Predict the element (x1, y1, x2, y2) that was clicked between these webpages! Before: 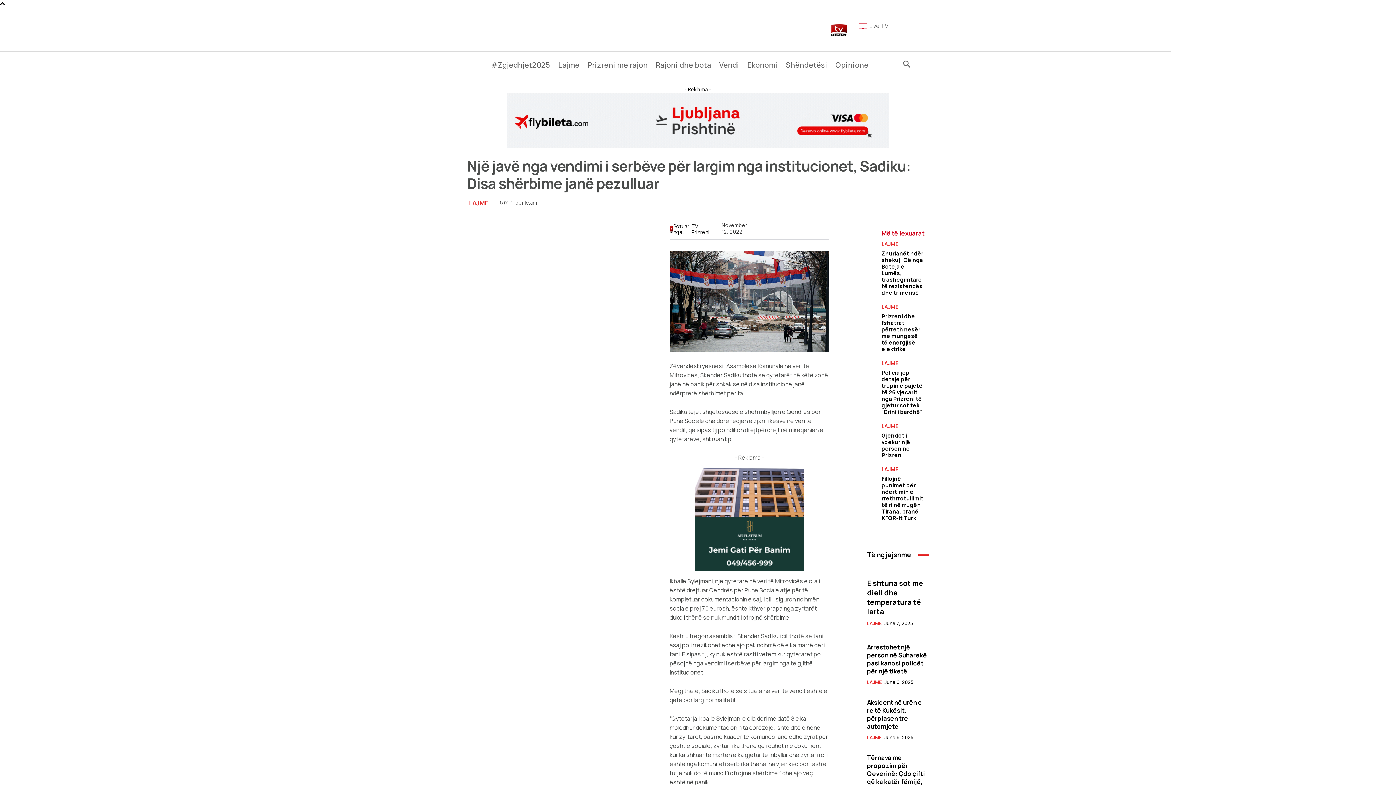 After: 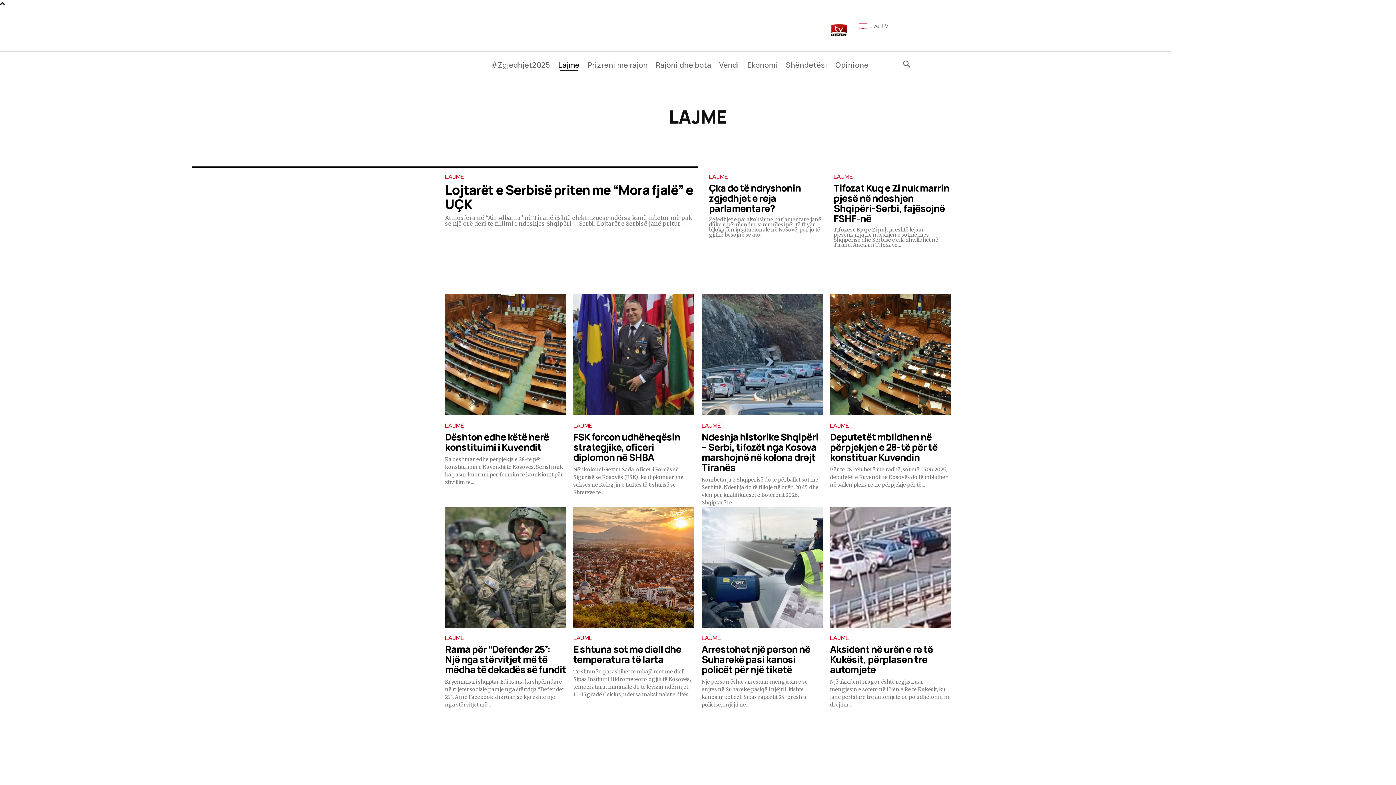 Action: bbox: (881, 241, 898, 246) label: LAJME